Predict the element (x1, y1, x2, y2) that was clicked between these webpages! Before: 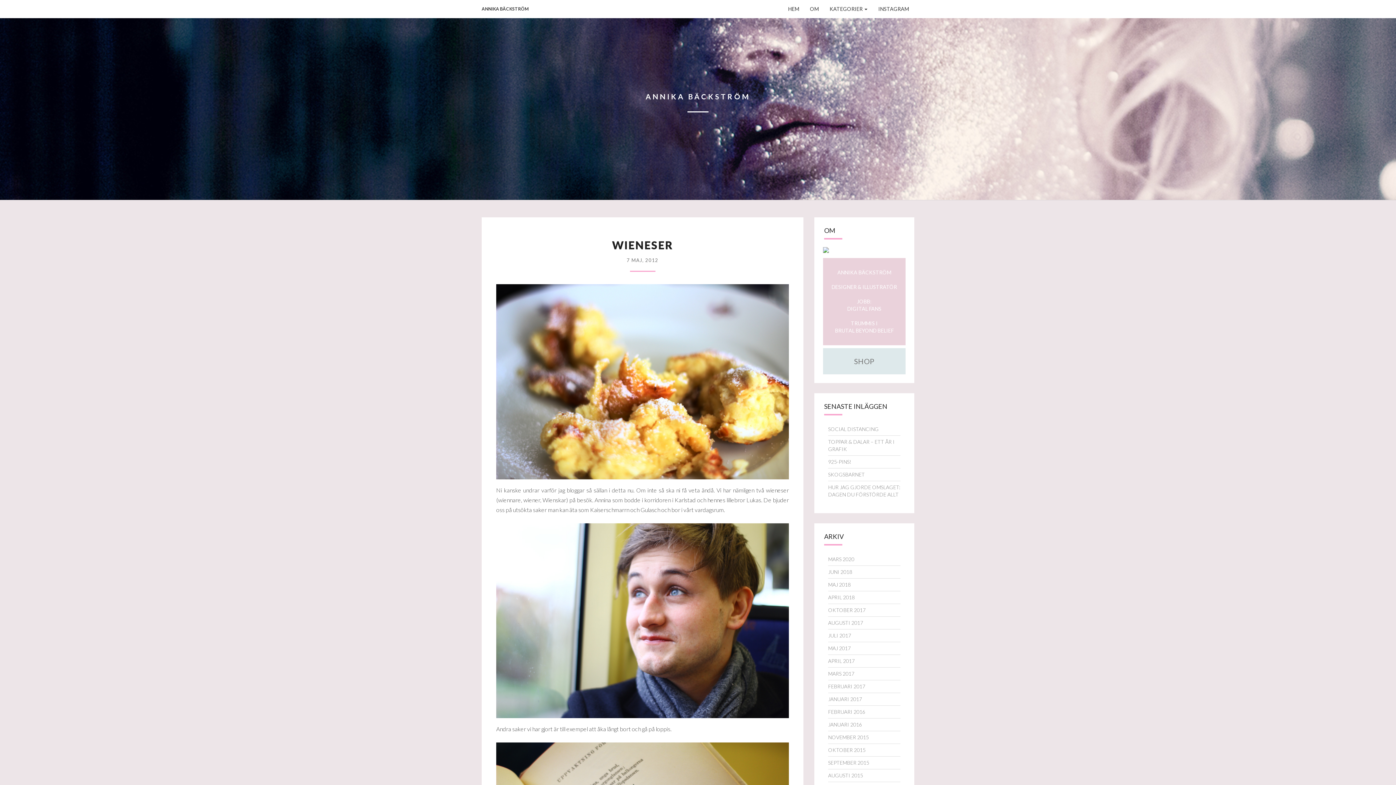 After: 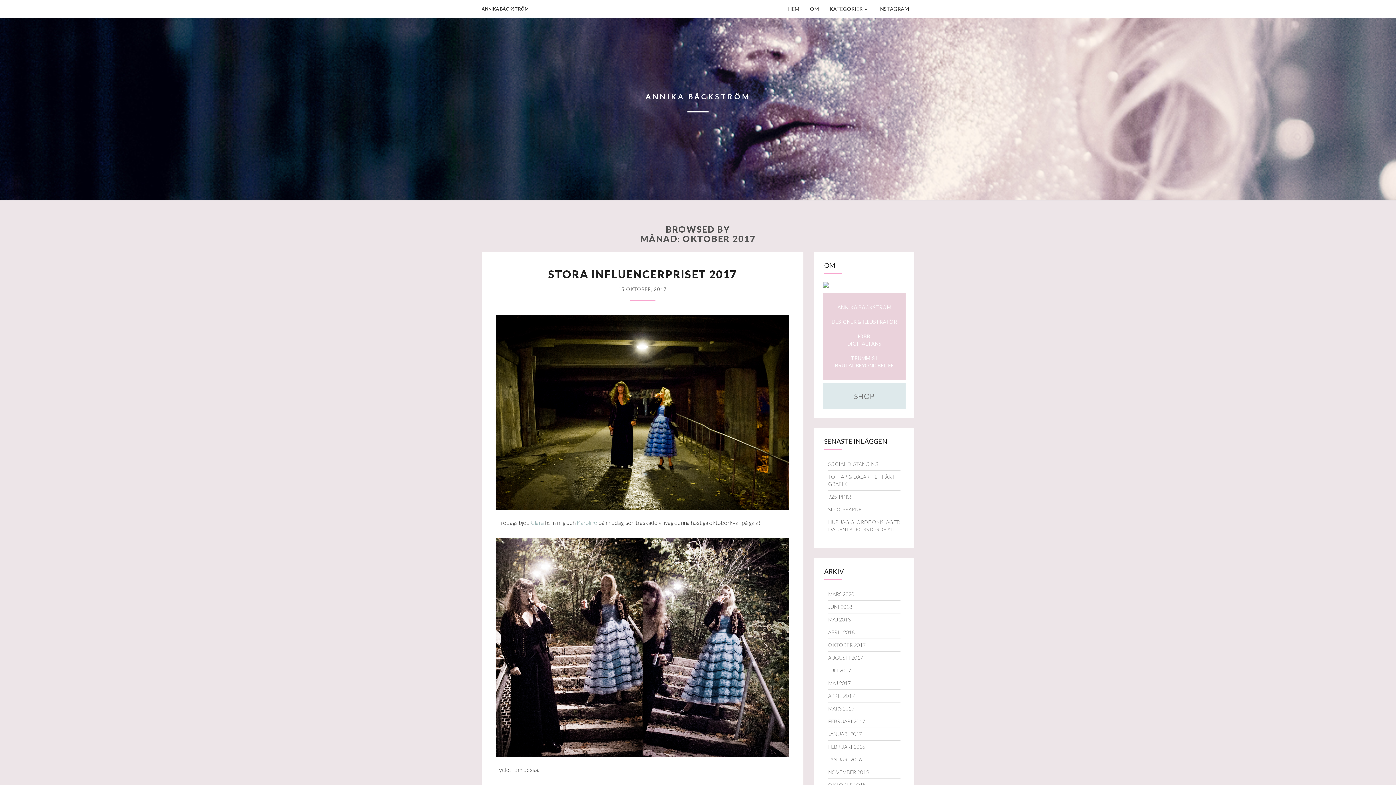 Action: bbox: (828, 607, 865, 613) label: OKTOBER 2017